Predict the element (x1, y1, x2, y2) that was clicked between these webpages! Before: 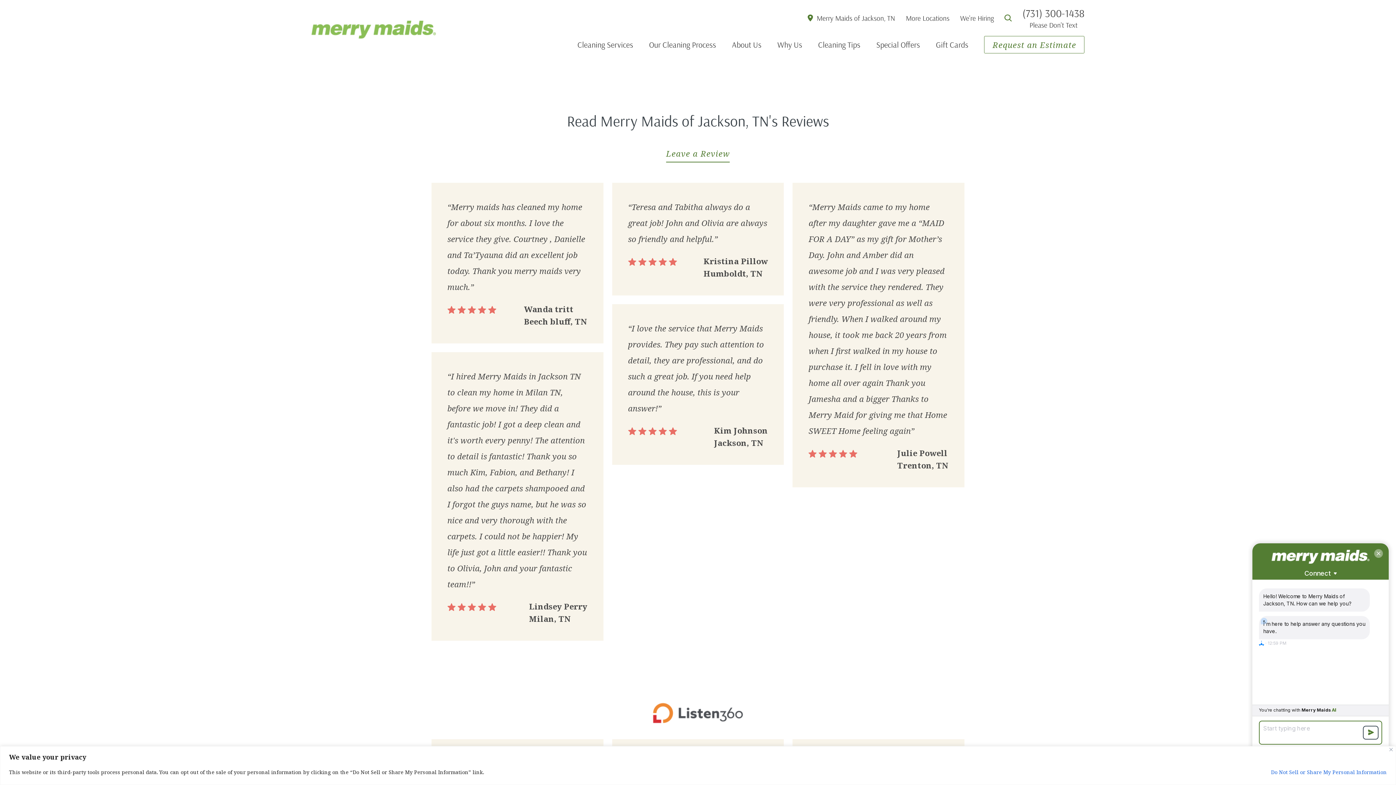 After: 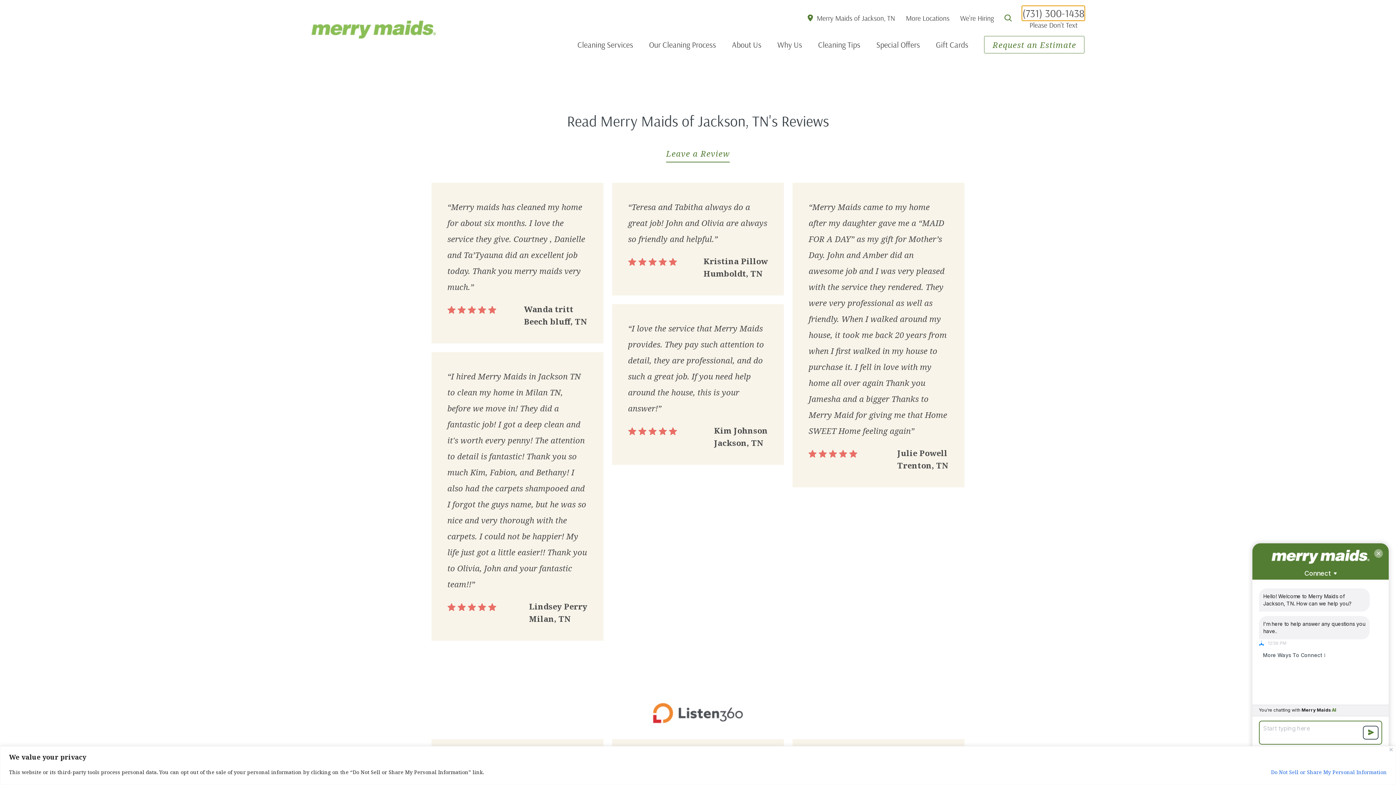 Action: bbox: (1022, 6, 1084, 20) label: (731) 300-1438